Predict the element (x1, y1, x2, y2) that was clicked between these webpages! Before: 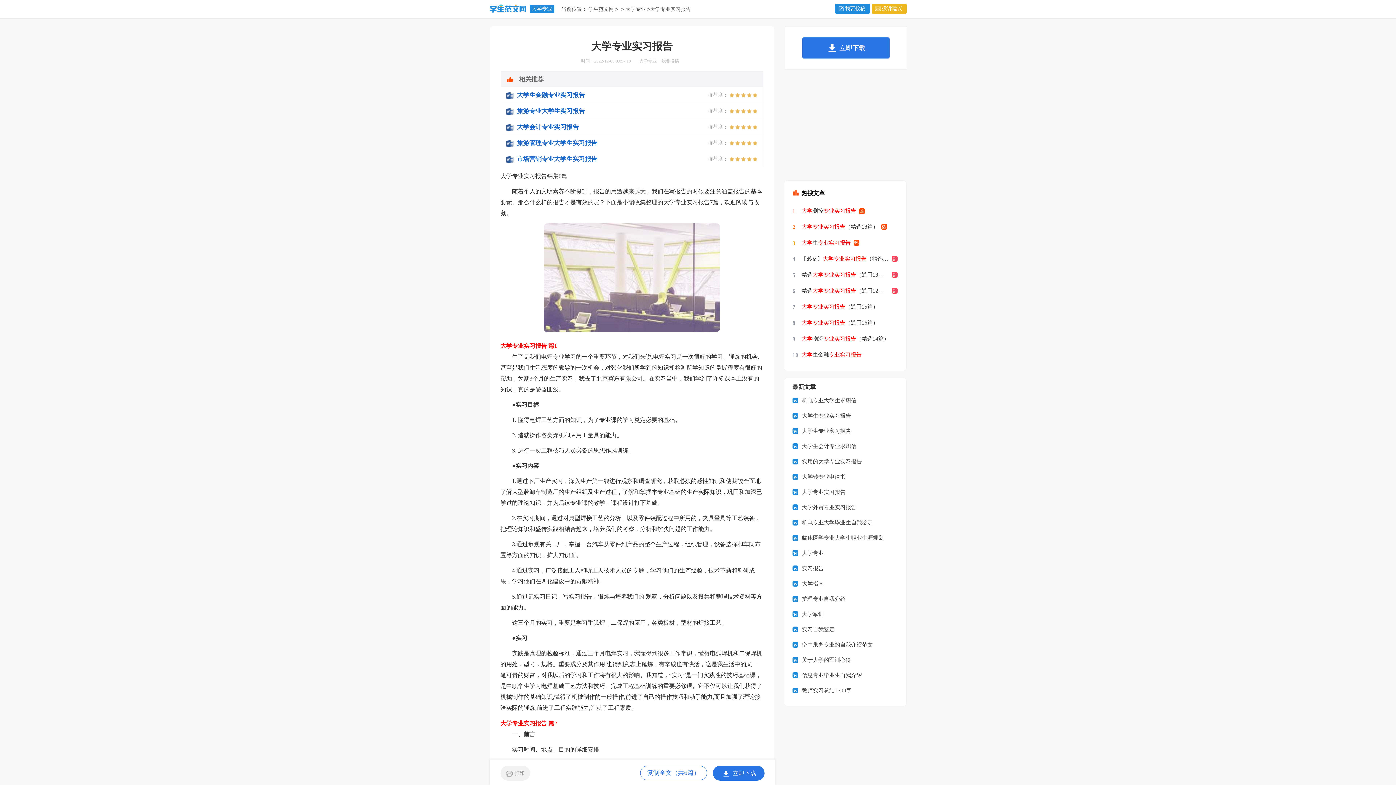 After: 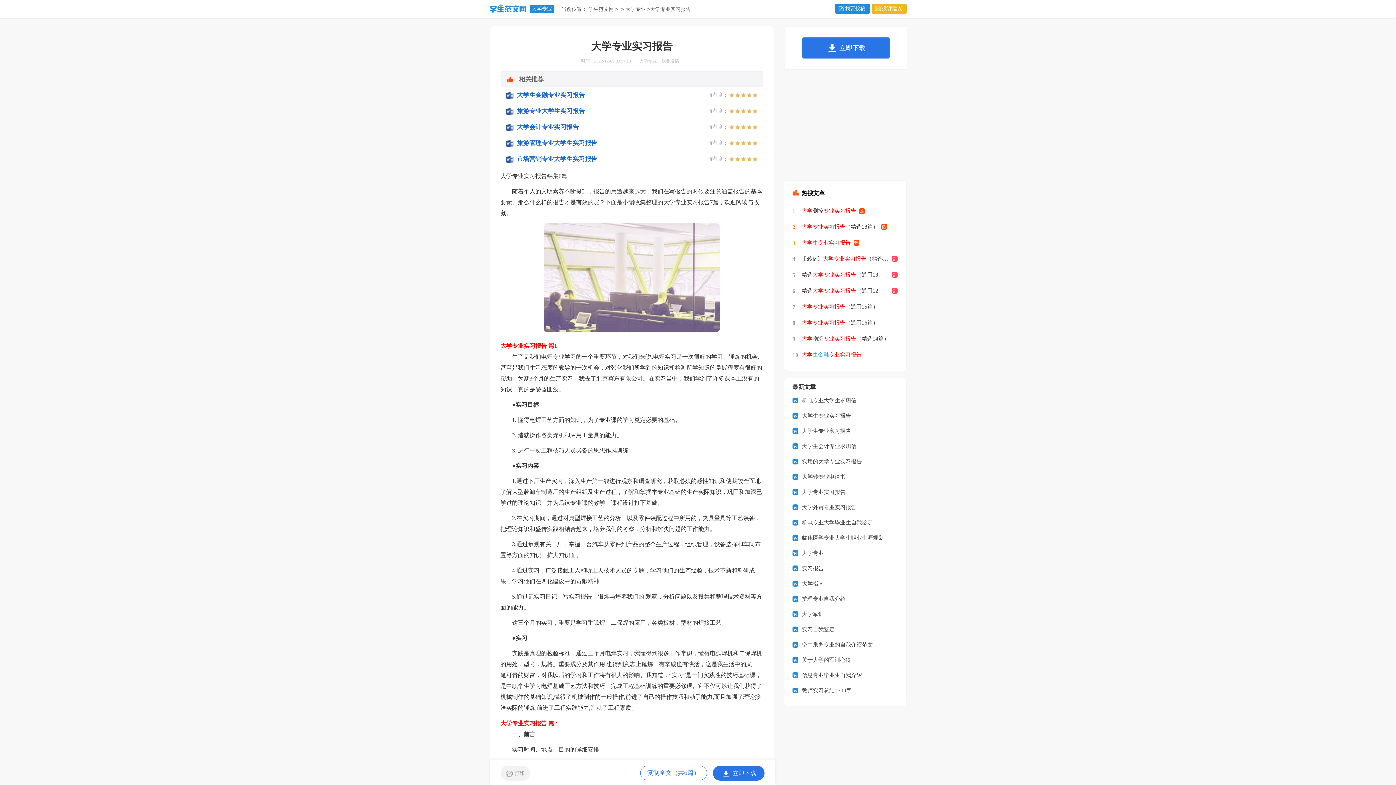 Action: bbox: (801, 346, 861, 362) label: 大学生金融专业实习报告